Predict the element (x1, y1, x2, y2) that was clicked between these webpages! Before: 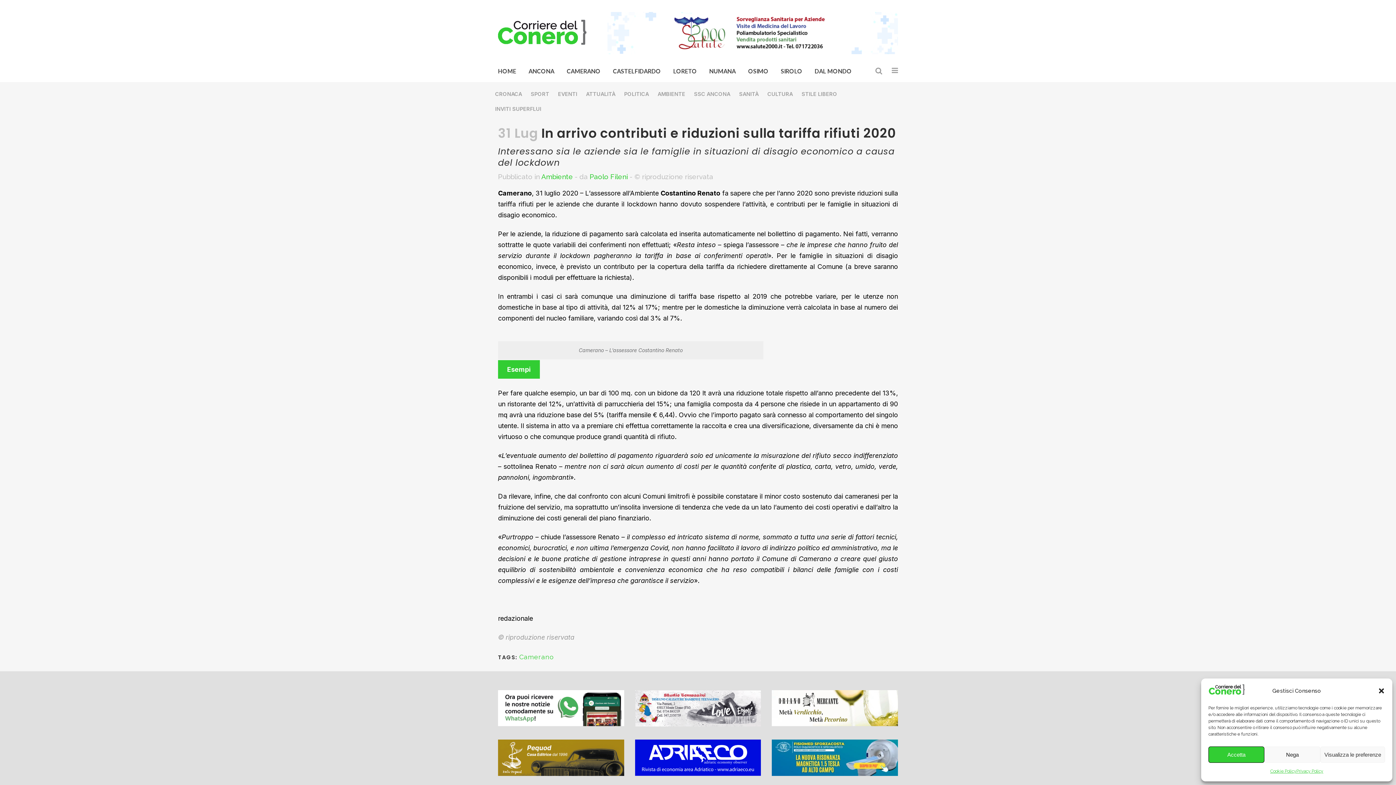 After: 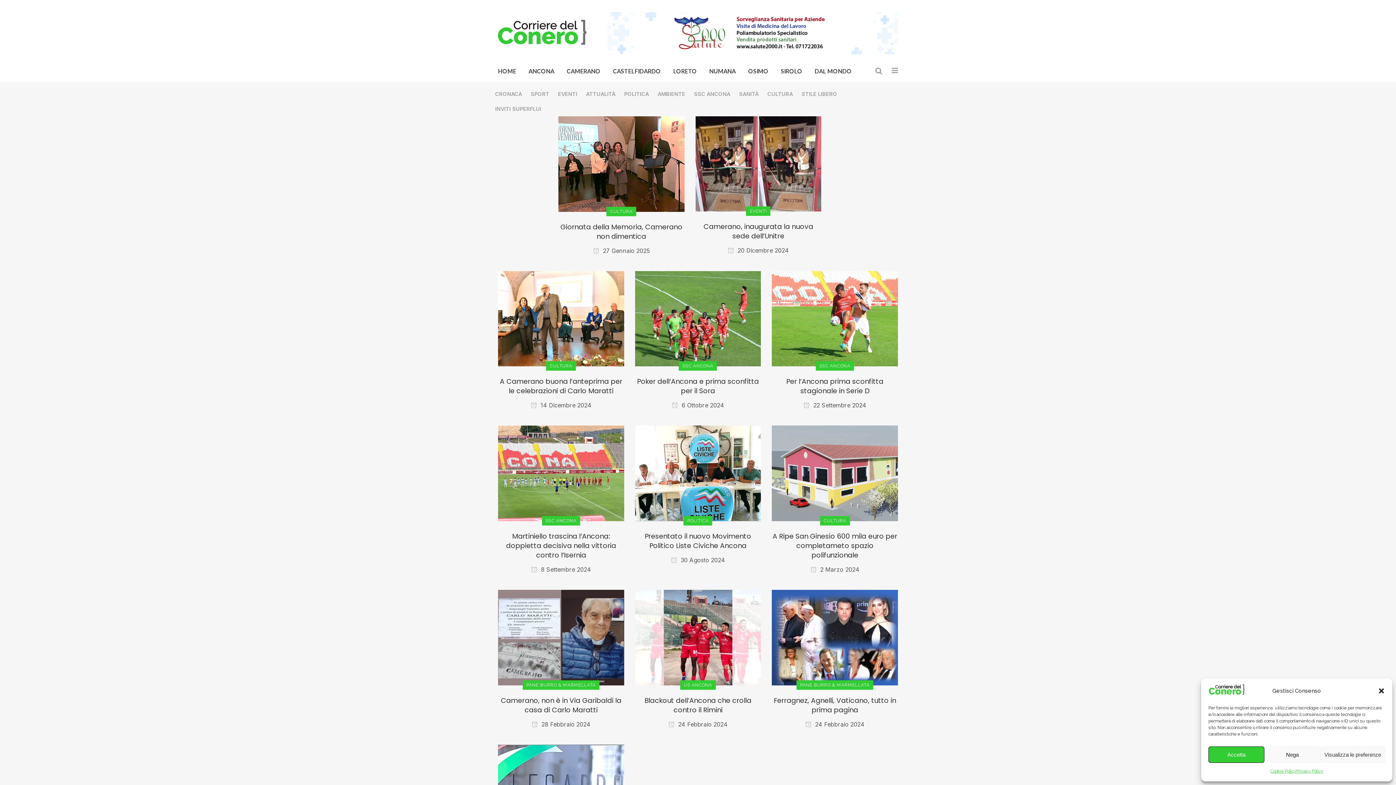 Action: bbox: (589, 172, 628, 180) label: Paolo Fileni